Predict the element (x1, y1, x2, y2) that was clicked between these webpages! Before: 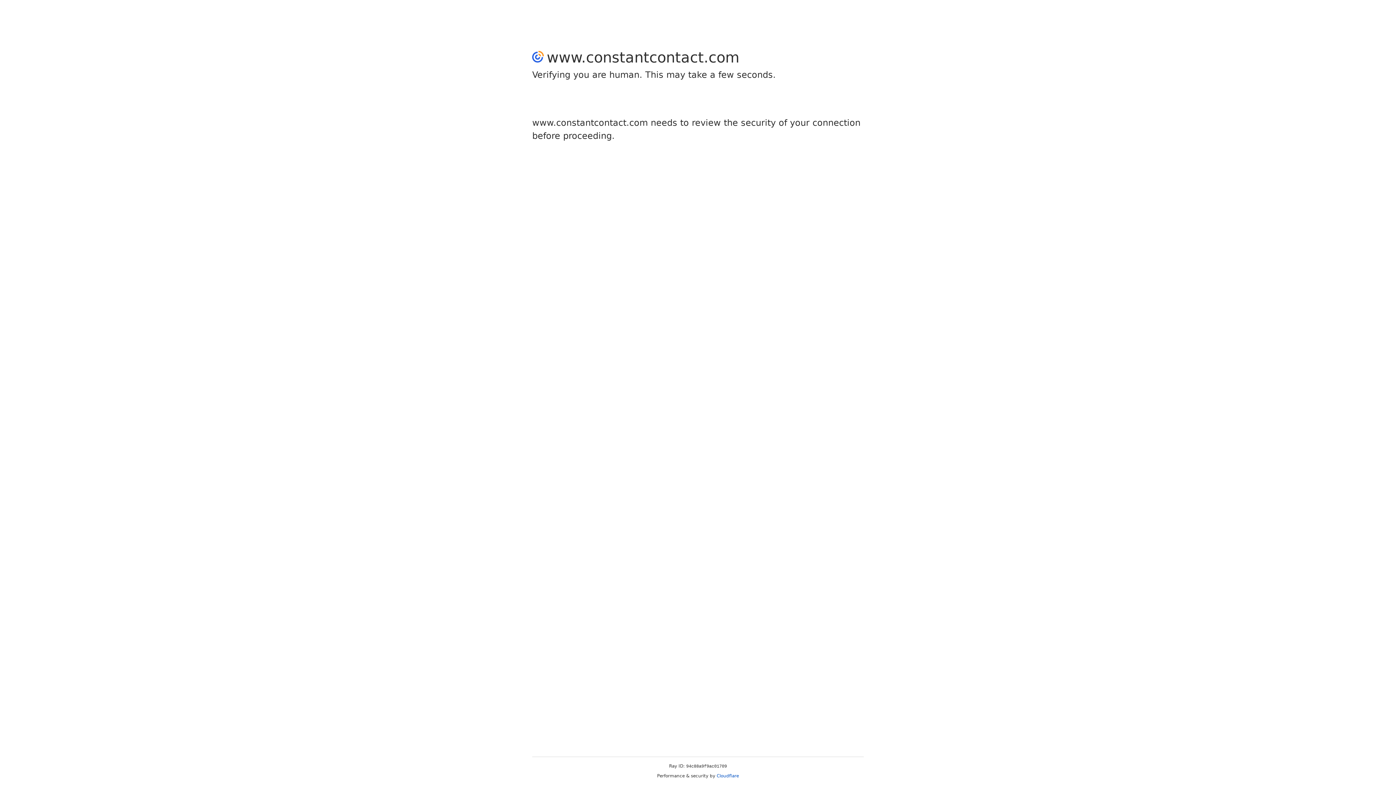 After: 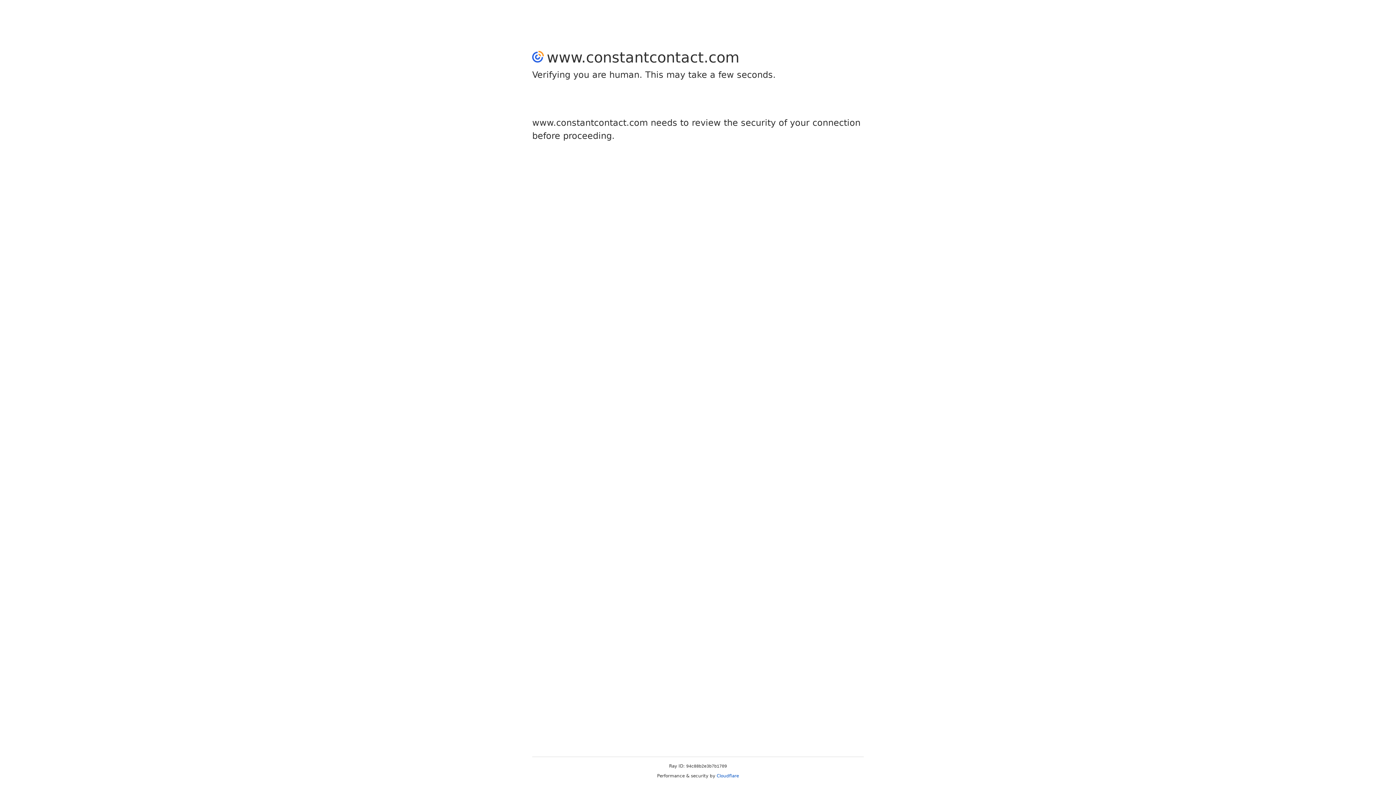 Action: bbox: (716, 773, 739, 778) label: Cloudflare